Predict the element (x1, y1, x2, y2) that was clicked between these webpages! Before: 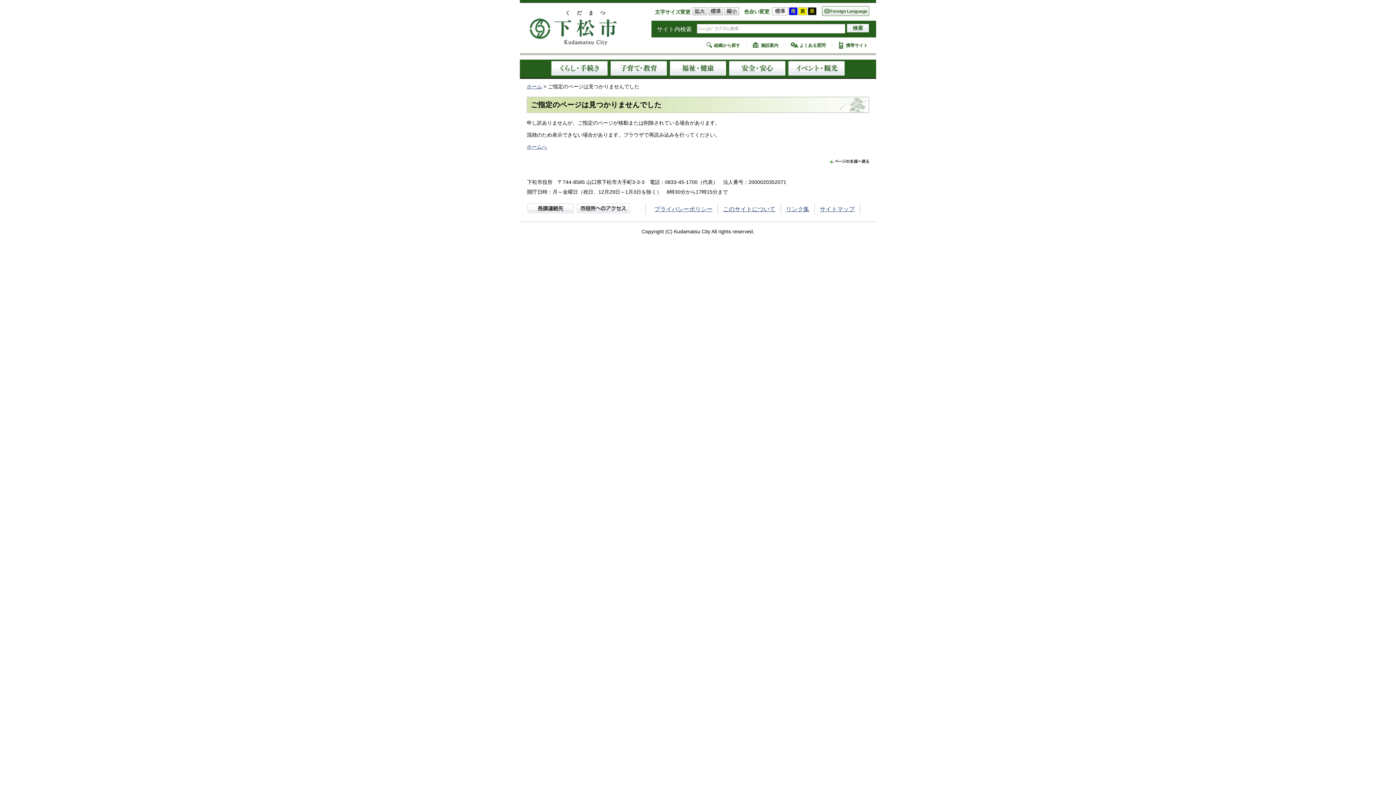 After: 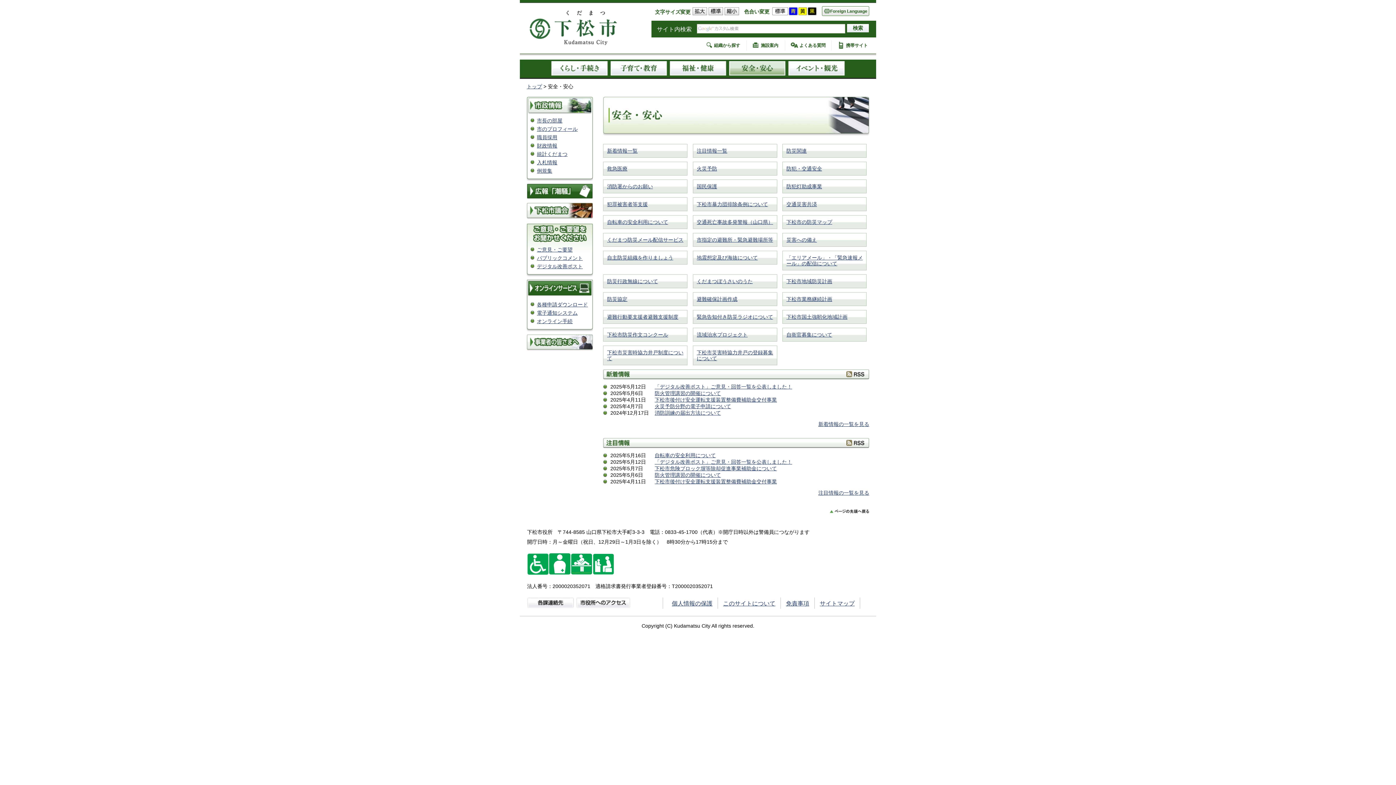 Action: bbox: (729, 61, 785, 63)